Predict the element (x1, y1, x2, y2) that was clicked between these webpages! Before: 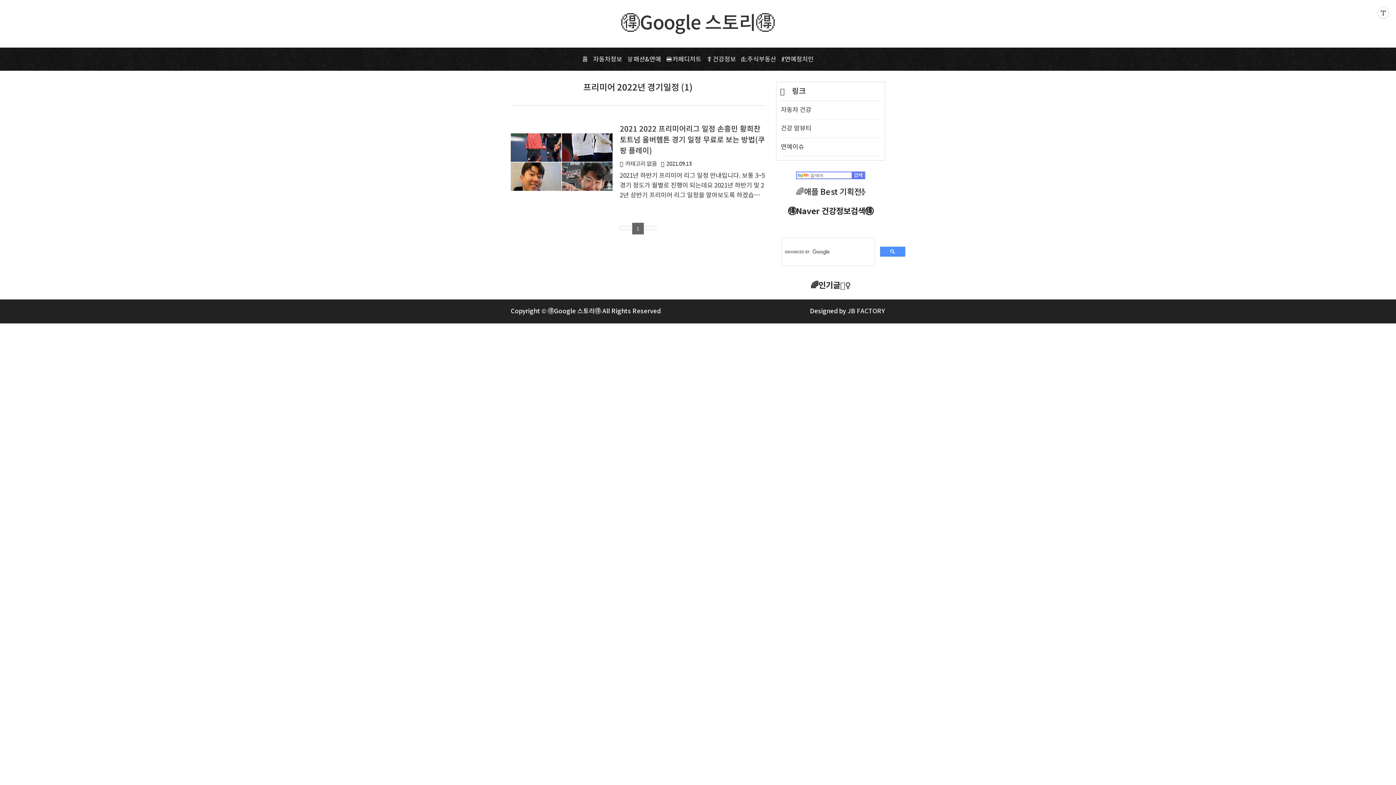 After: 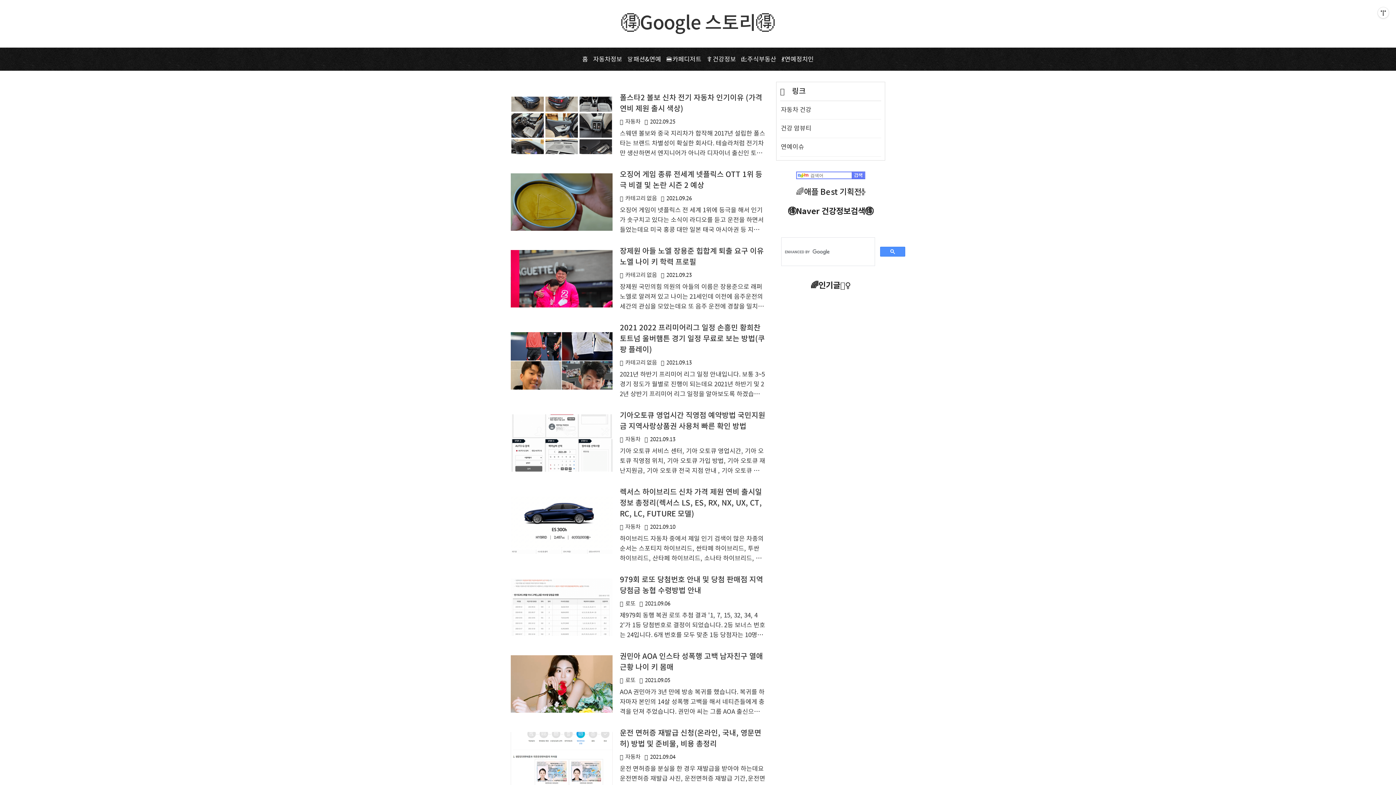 Action: bbox: (621, 12, 774, 34) label: 🉐Google 스토리🉐